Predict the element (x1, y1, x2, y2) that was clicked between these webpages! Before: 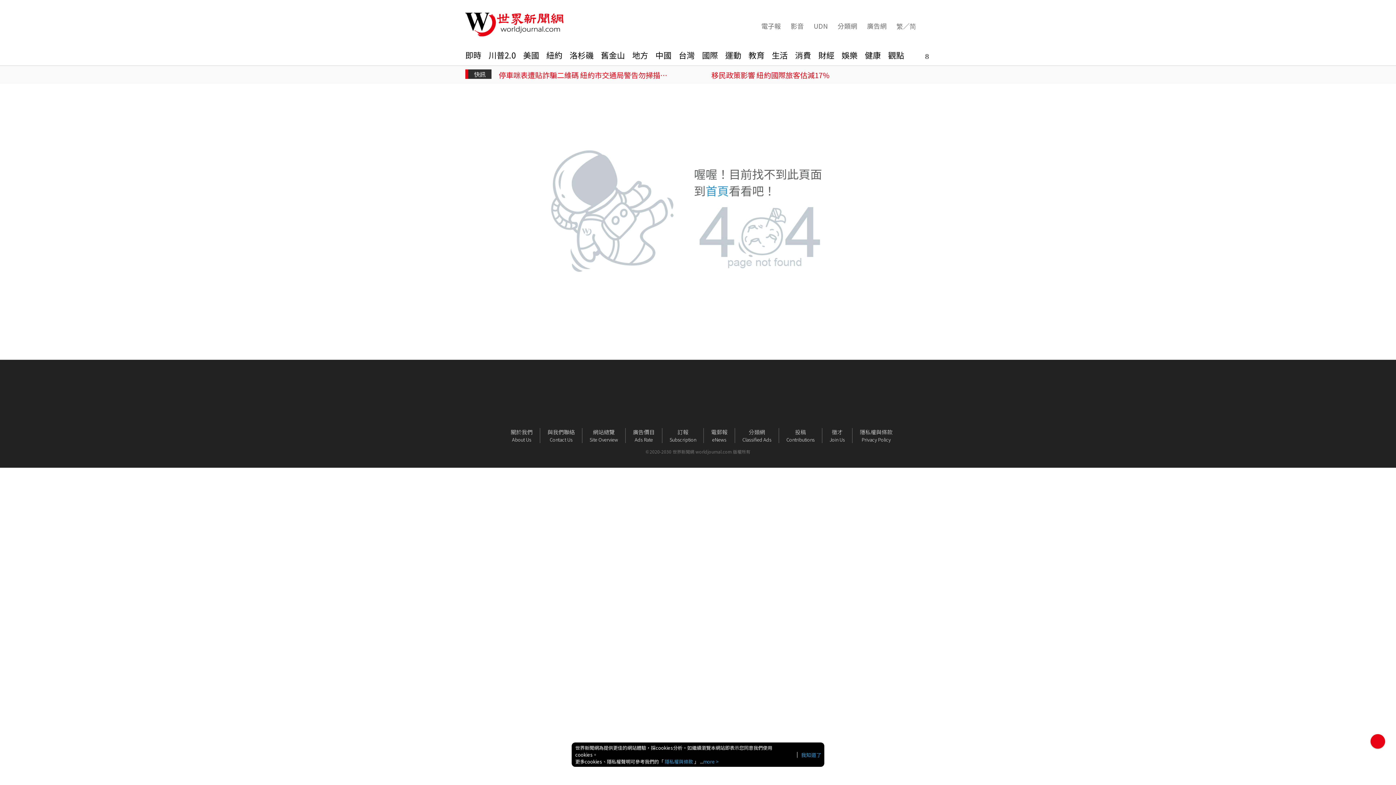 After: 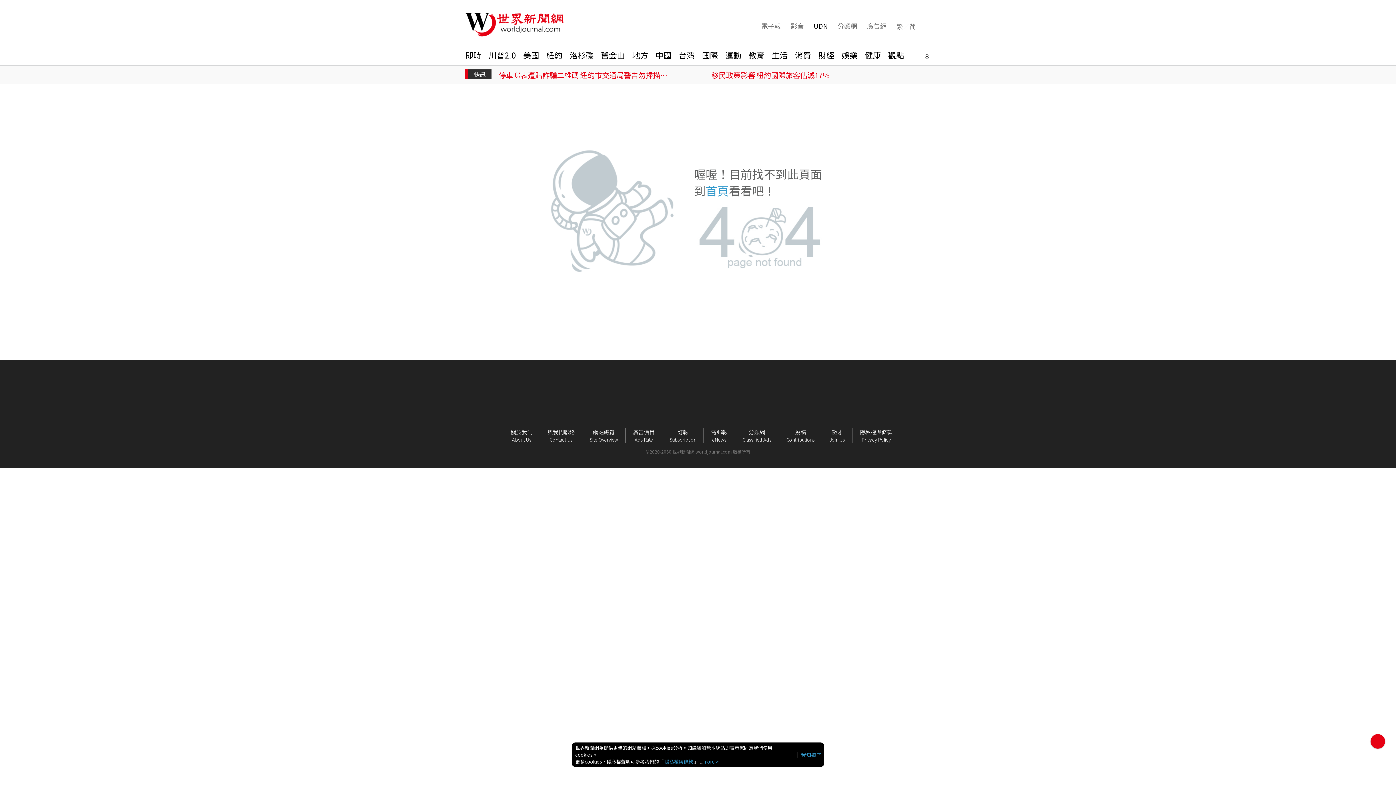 Action: bbox: (812, 21, 828, 30) label: UDN